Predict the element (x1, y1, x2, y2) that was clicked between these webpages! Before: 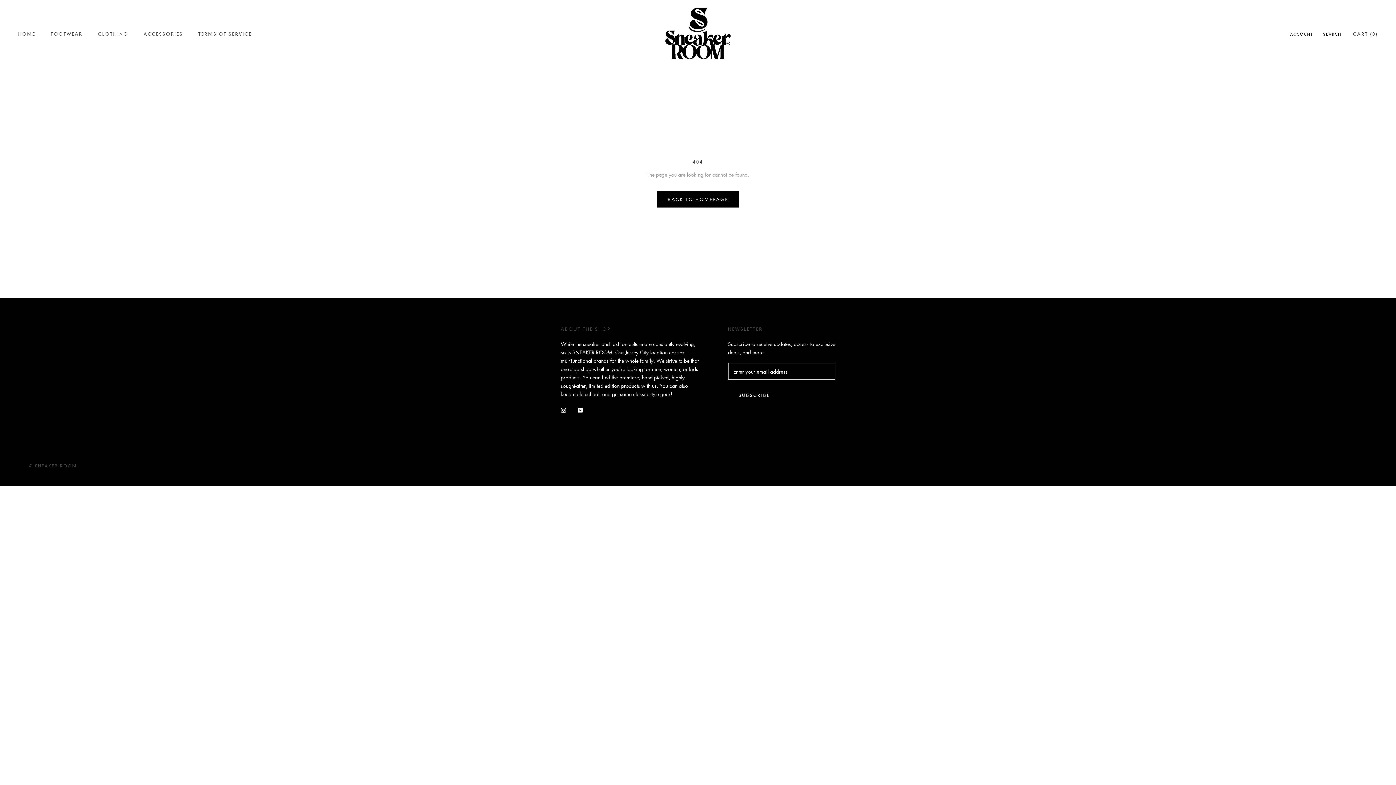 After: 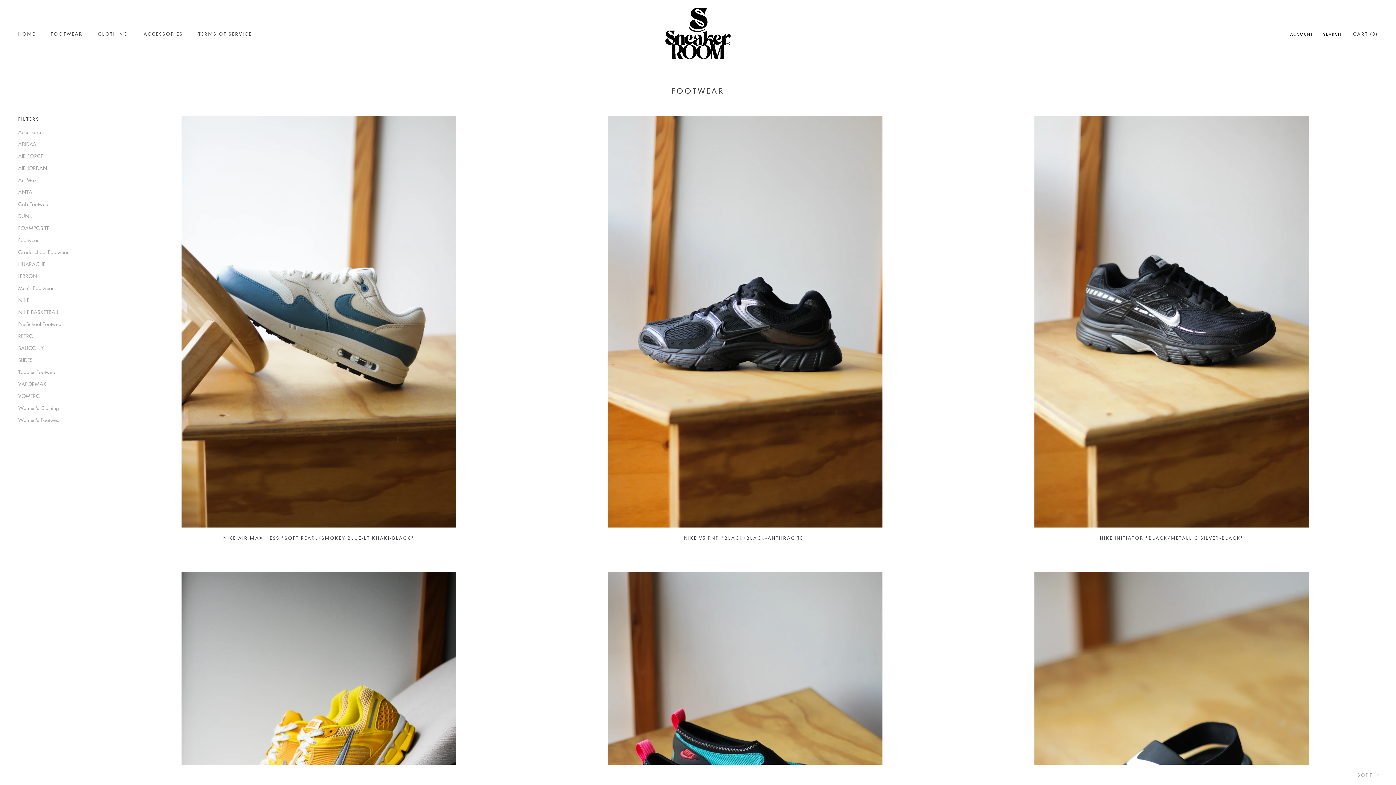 Action: label: FOOTWEAR bbox: (50, 31, 82, 36)